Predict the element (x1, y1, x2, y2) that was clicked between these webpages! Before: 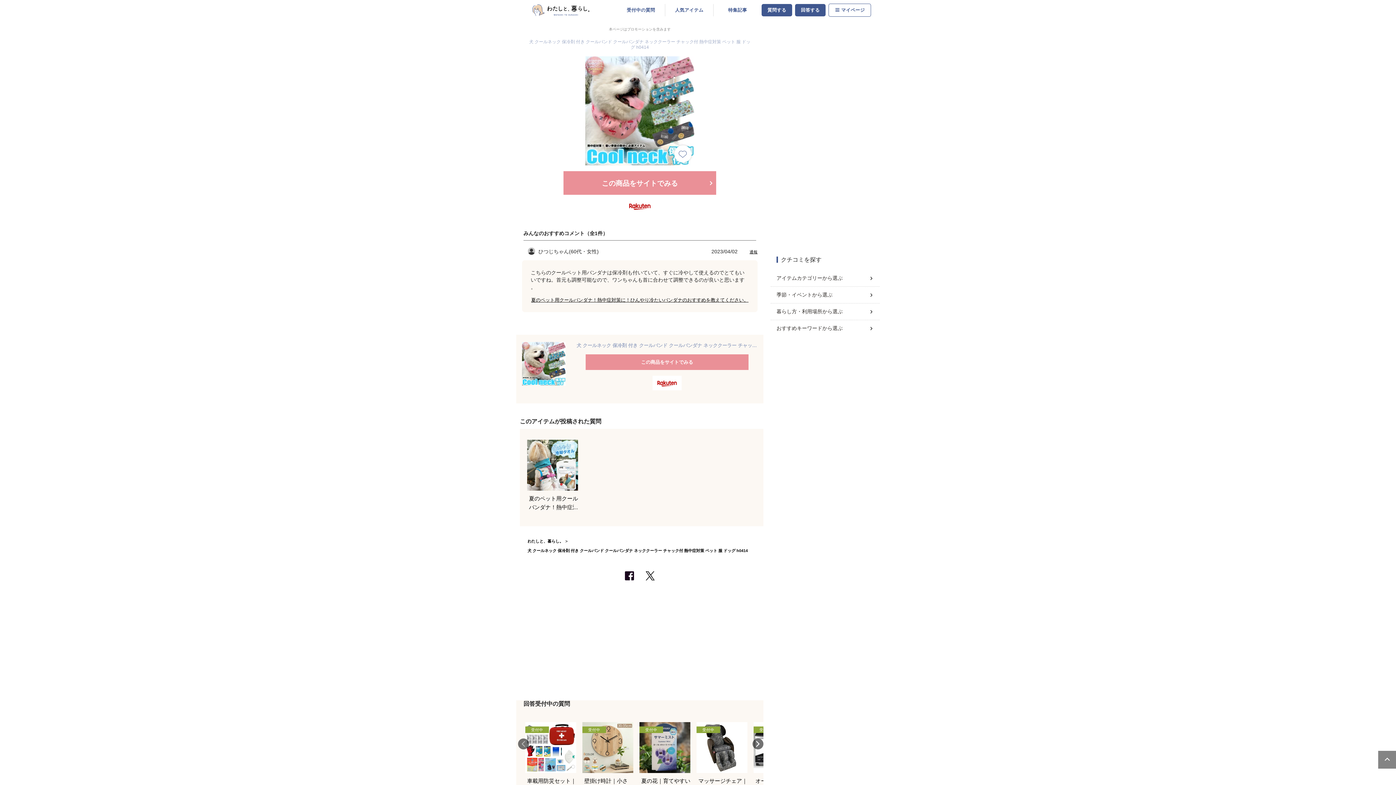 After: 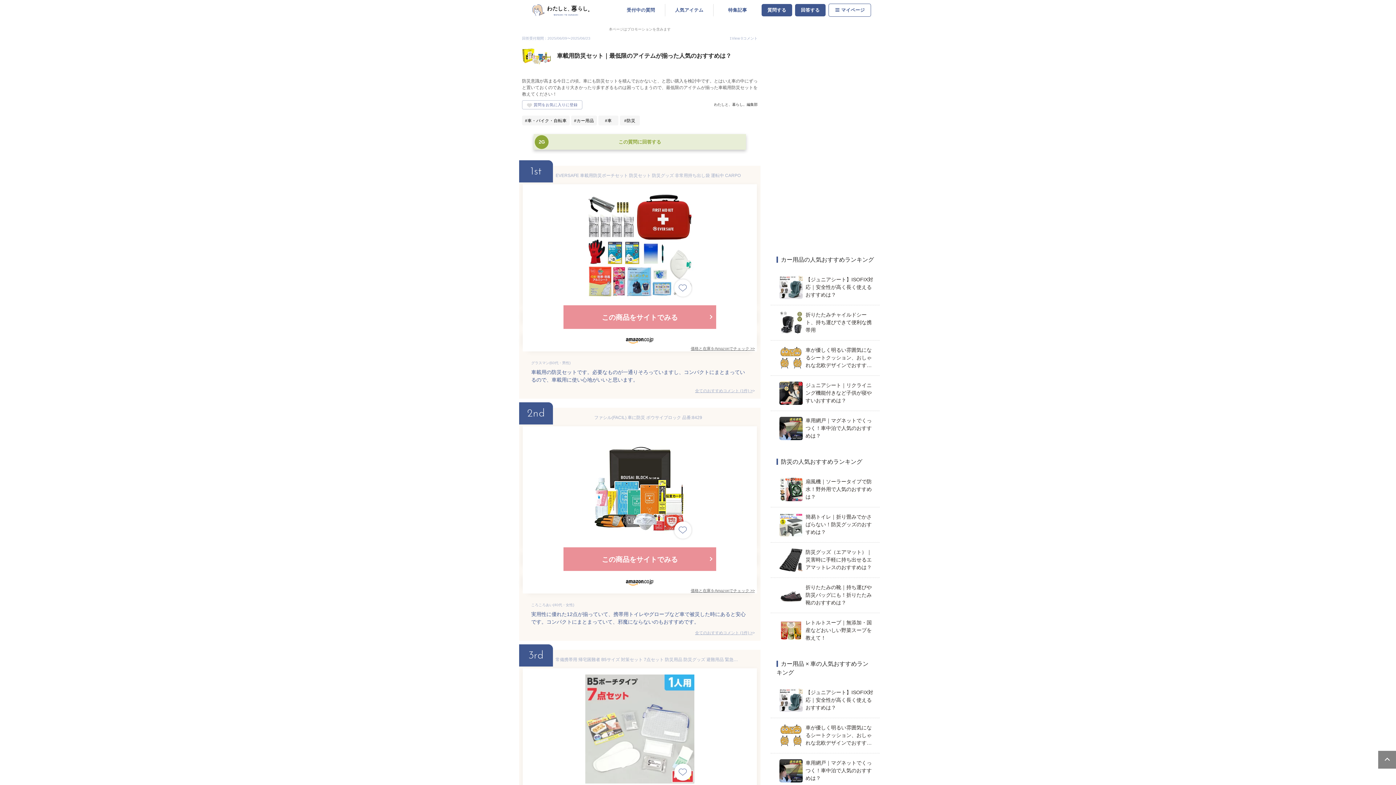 Action: bbox: (525, 722, 576, 794) label: 受付中

車載用防災セット｜最低限のアイテムが揃った人気のおすすめは？